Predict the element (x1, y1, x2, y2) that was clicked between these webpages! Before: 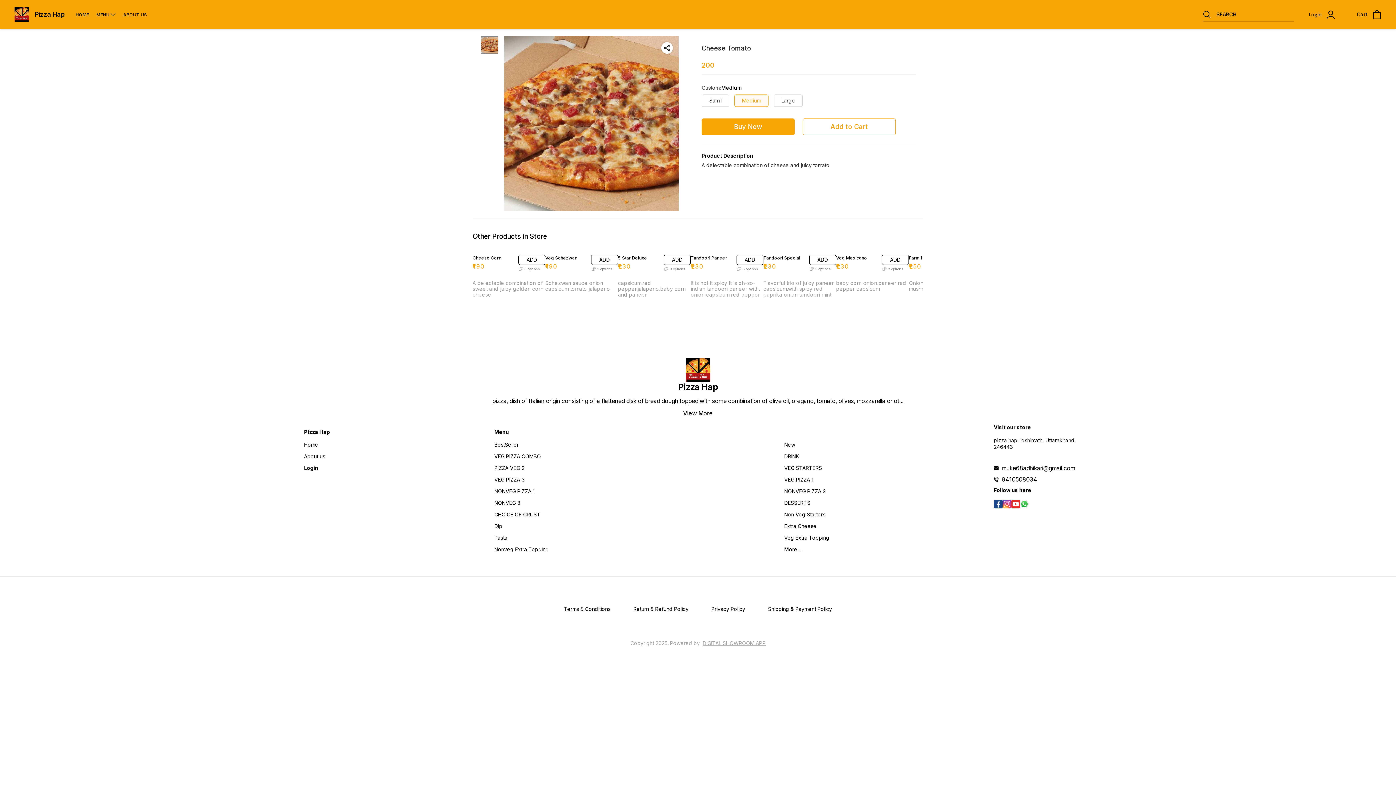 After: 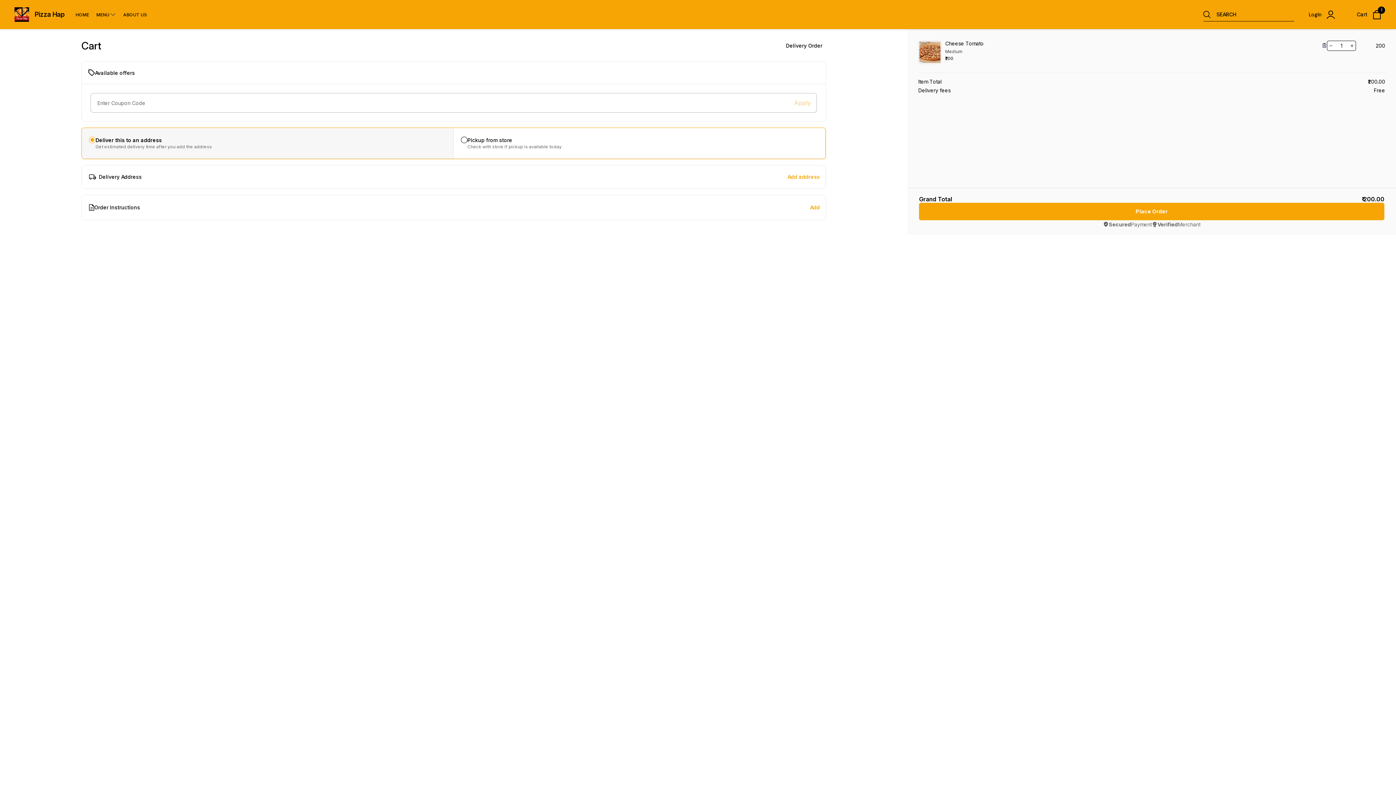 Action: label: Buy Now bbox: (701, 118, 794, 135)